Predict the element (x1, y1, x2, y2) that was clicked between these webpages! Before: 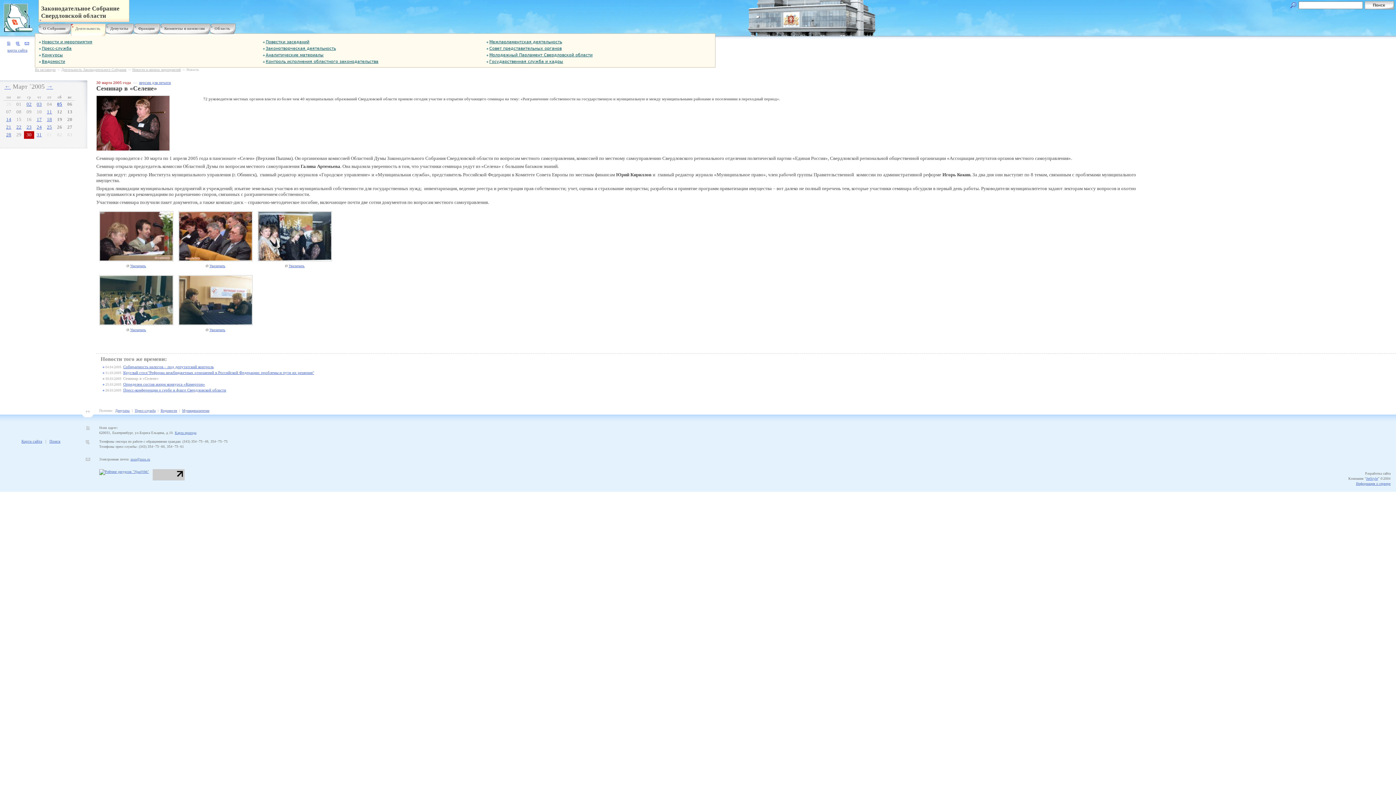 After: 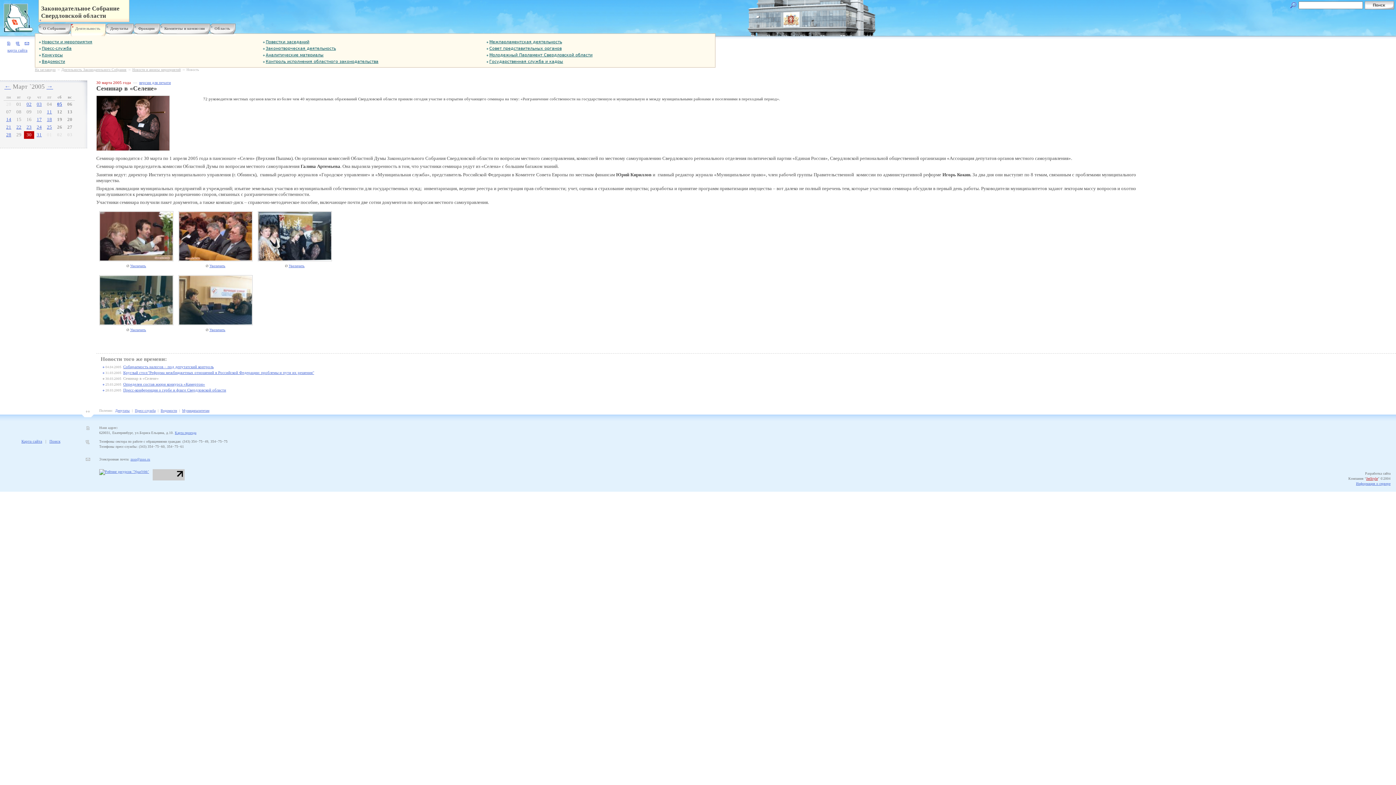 Action: bbox: (1366, 476, 1378, 480) label: JetStyle